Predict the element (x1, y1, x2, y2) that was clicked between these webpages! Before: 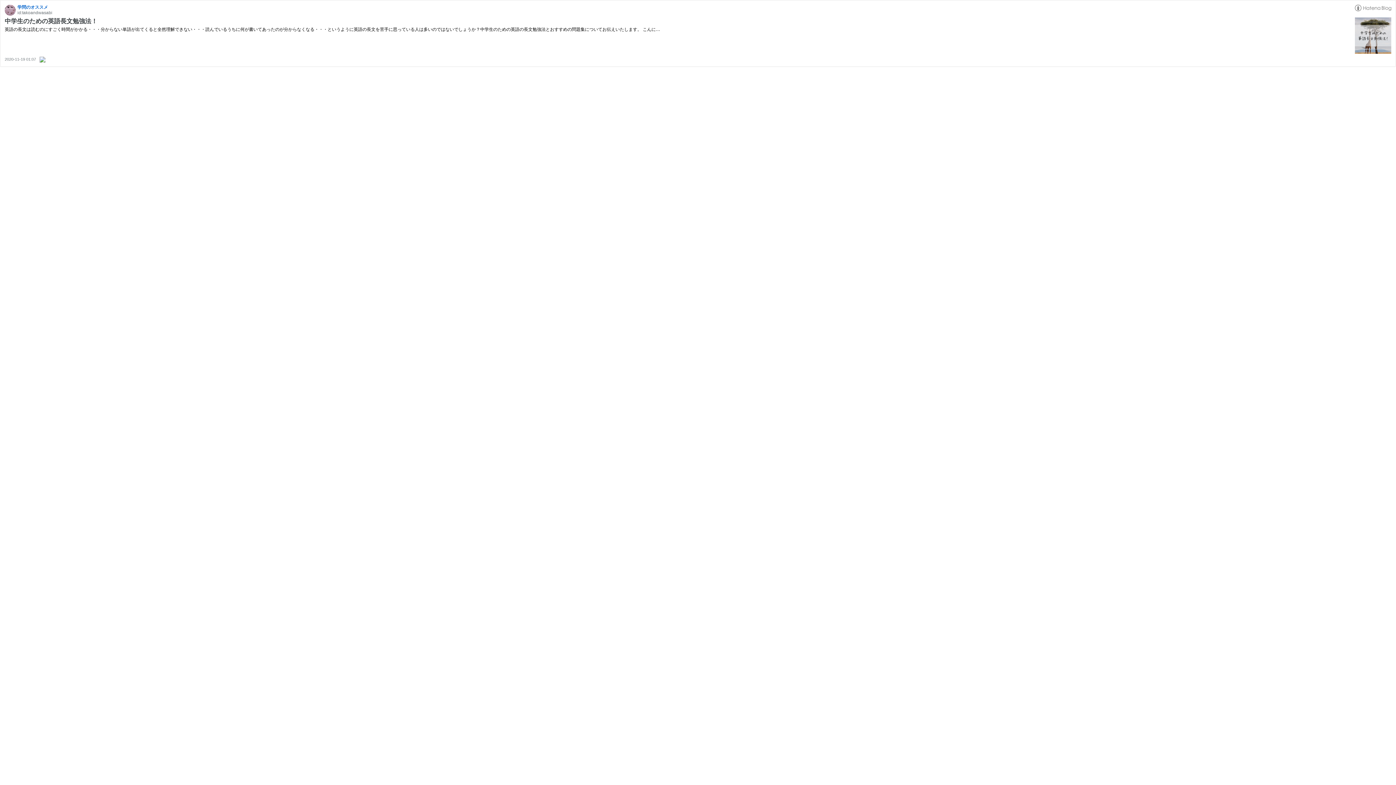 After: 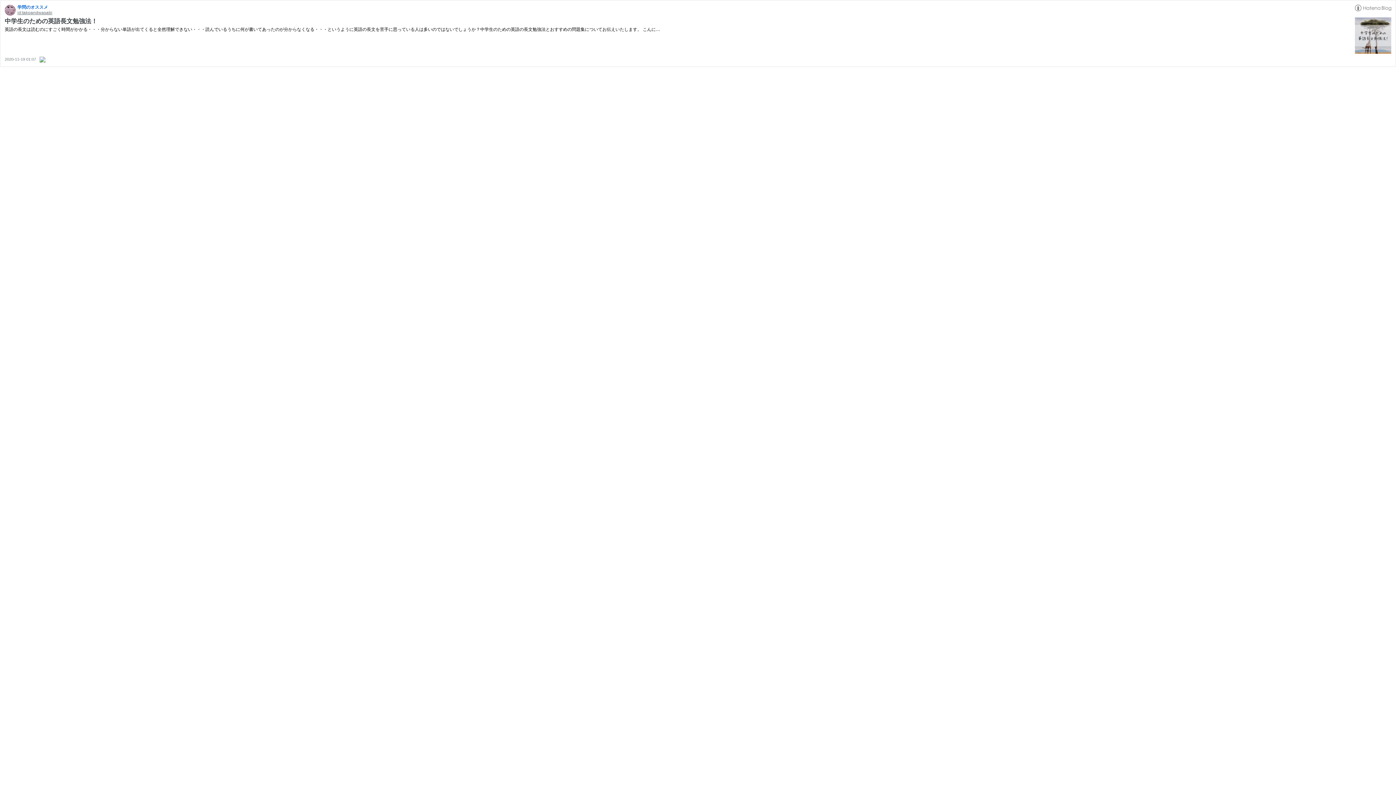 Action: label: id:takoandwasabi bbox: (17, 10, 52, 15)